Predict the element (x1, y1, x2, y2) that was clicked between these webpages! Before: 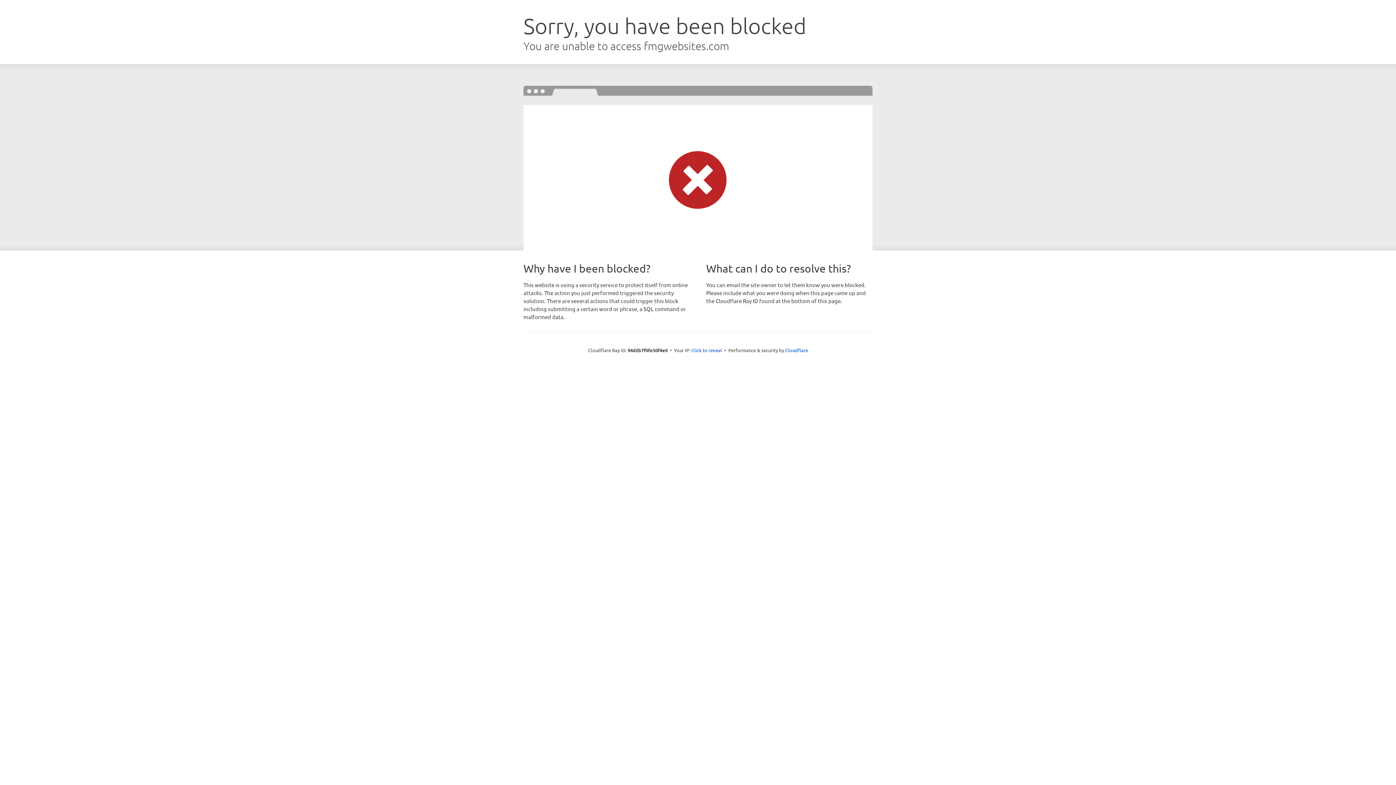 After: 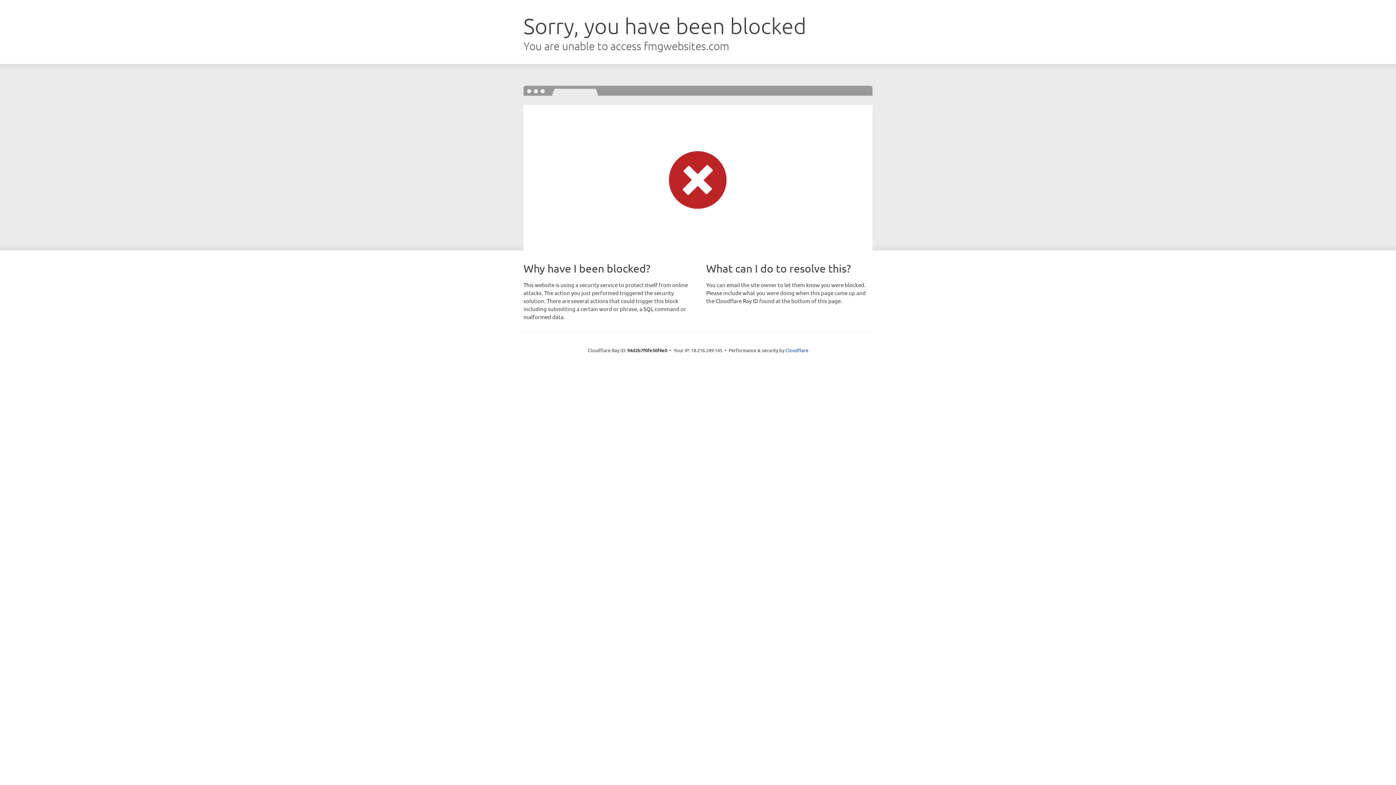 Action: bbox: (691, 346, 722, 353) label: Click to reveal